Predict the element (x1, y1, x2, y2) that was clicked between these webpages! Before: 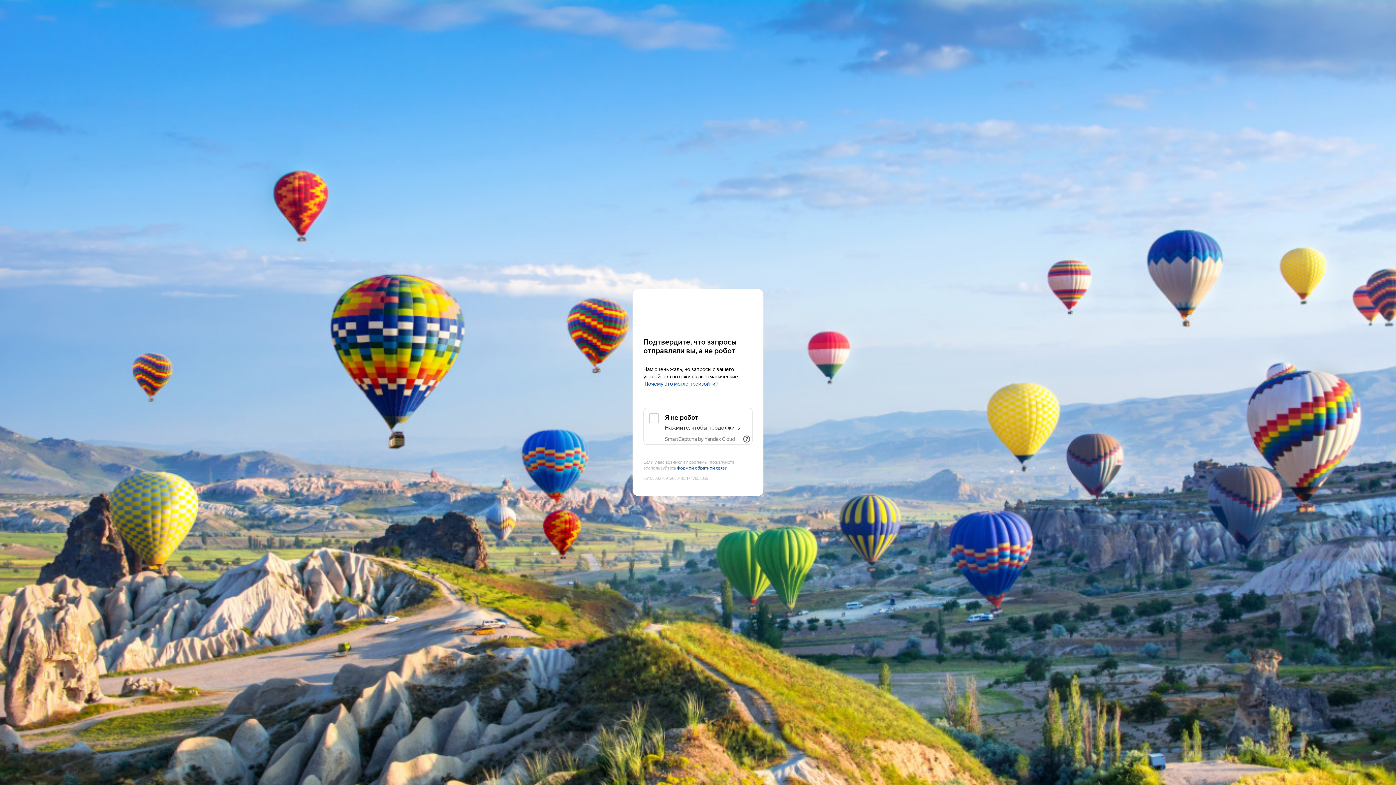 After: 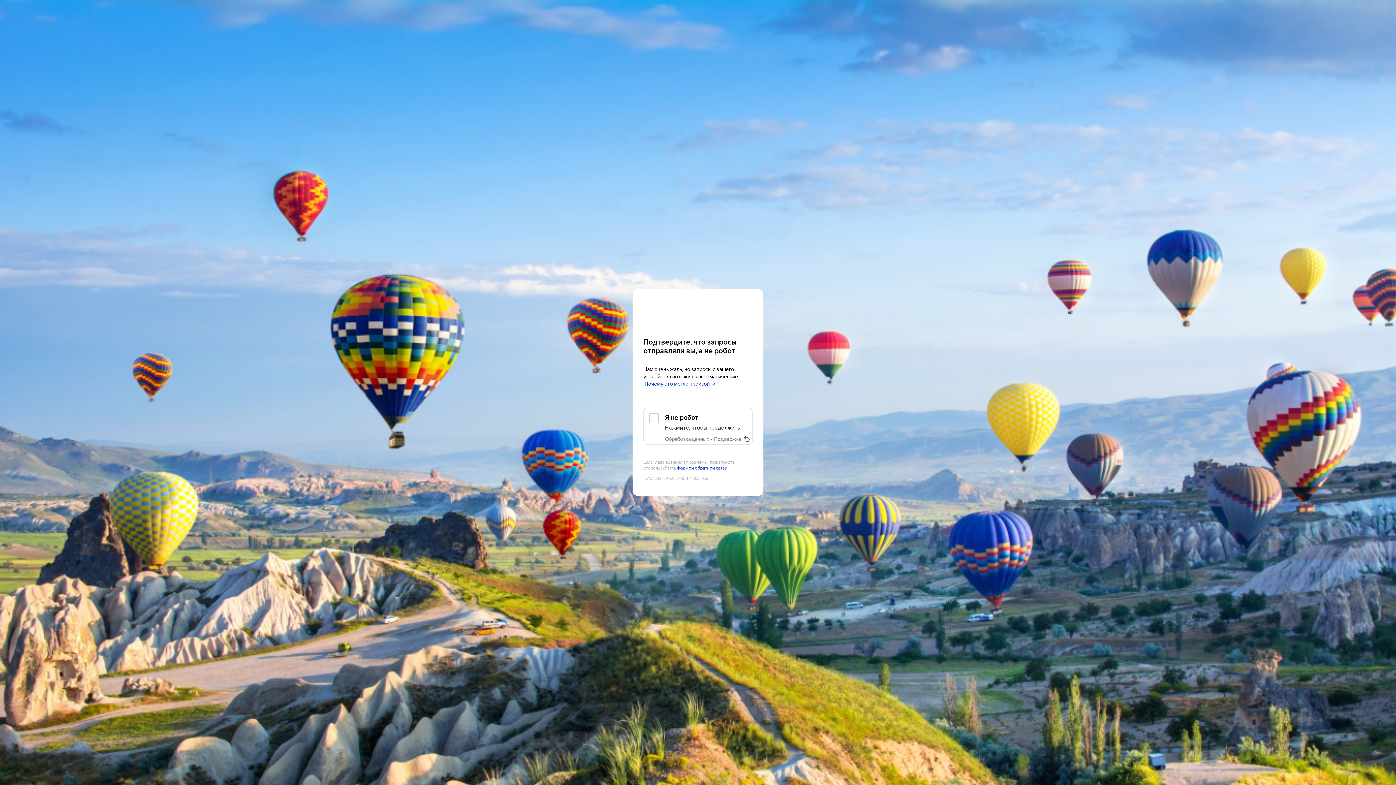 Action: bbox: (741, 433, 752, 445) label: Показать ссылки